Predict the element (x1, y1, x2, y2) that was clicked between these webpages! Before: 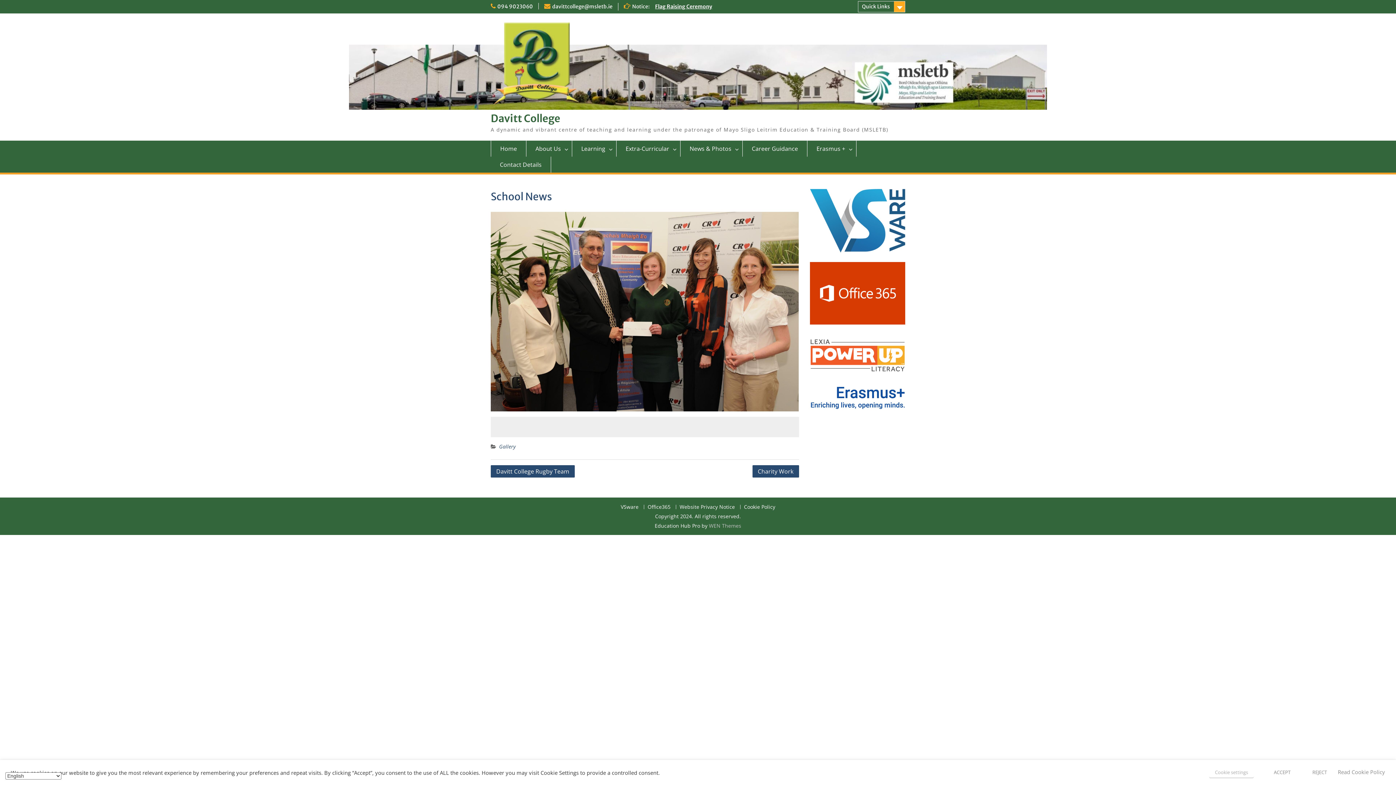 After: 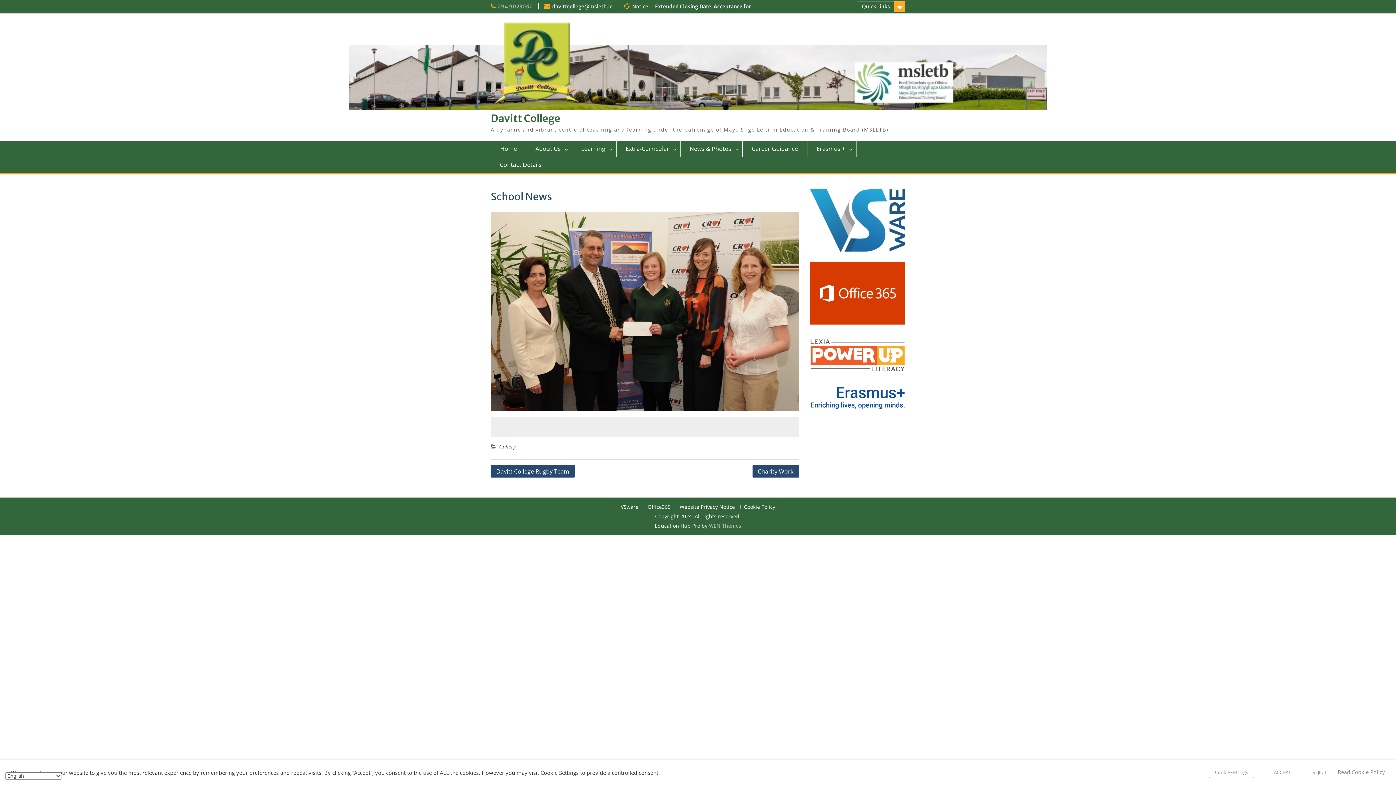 Action: bbox: (497, 3, 533, 9) label: 094 9023060